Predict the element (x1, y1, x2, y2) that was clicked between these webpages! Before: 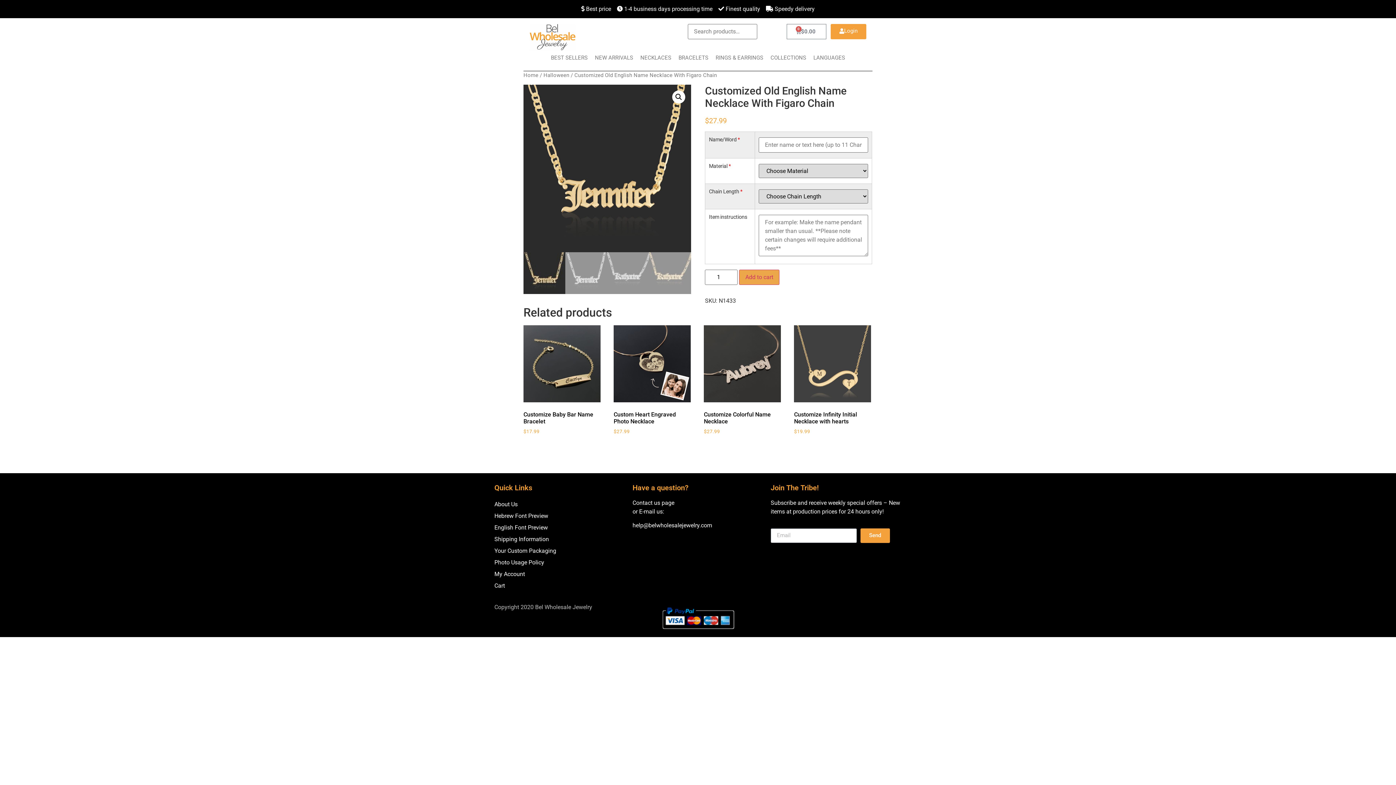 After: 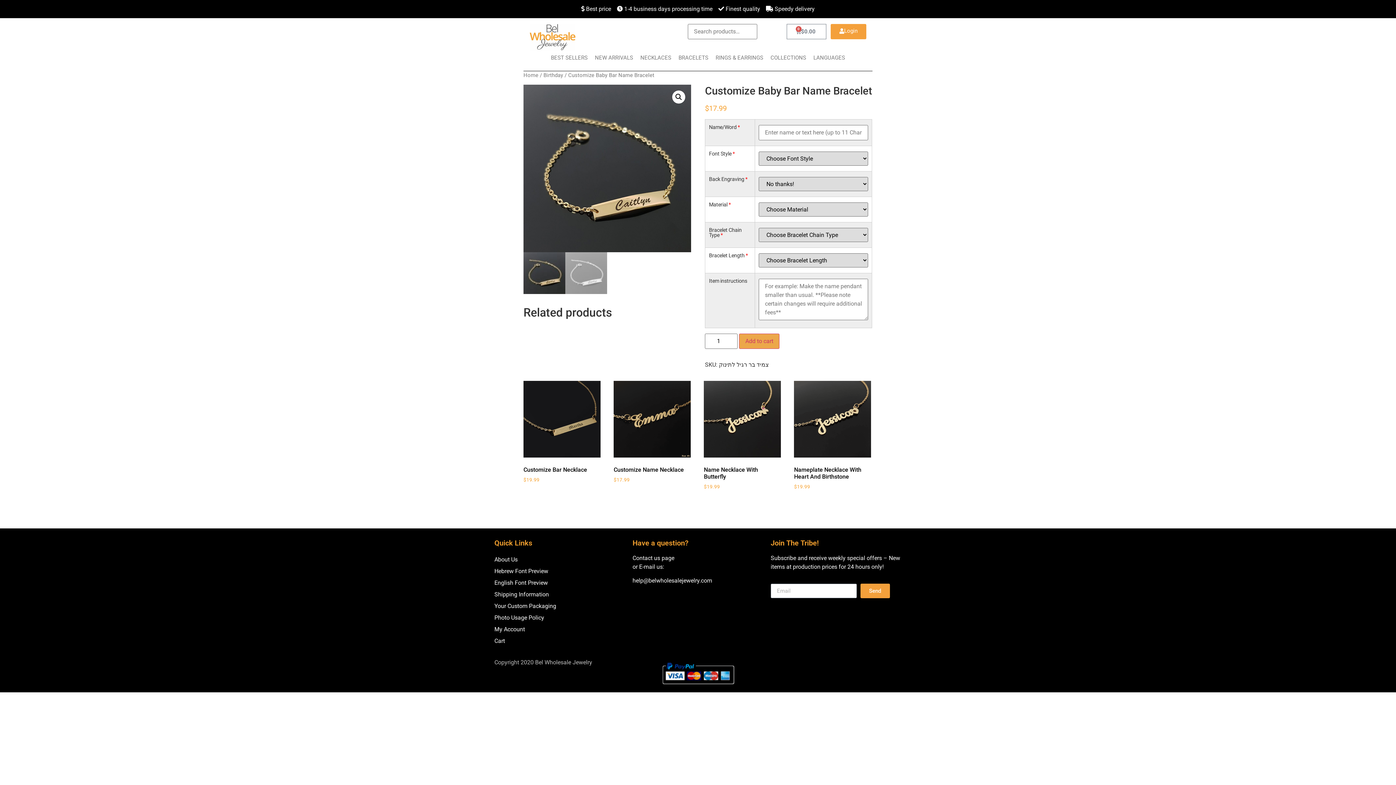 Action: label: Customize Baby Bar Name Bracelet
$17.99 bbox: (523, 325, 600, 435)